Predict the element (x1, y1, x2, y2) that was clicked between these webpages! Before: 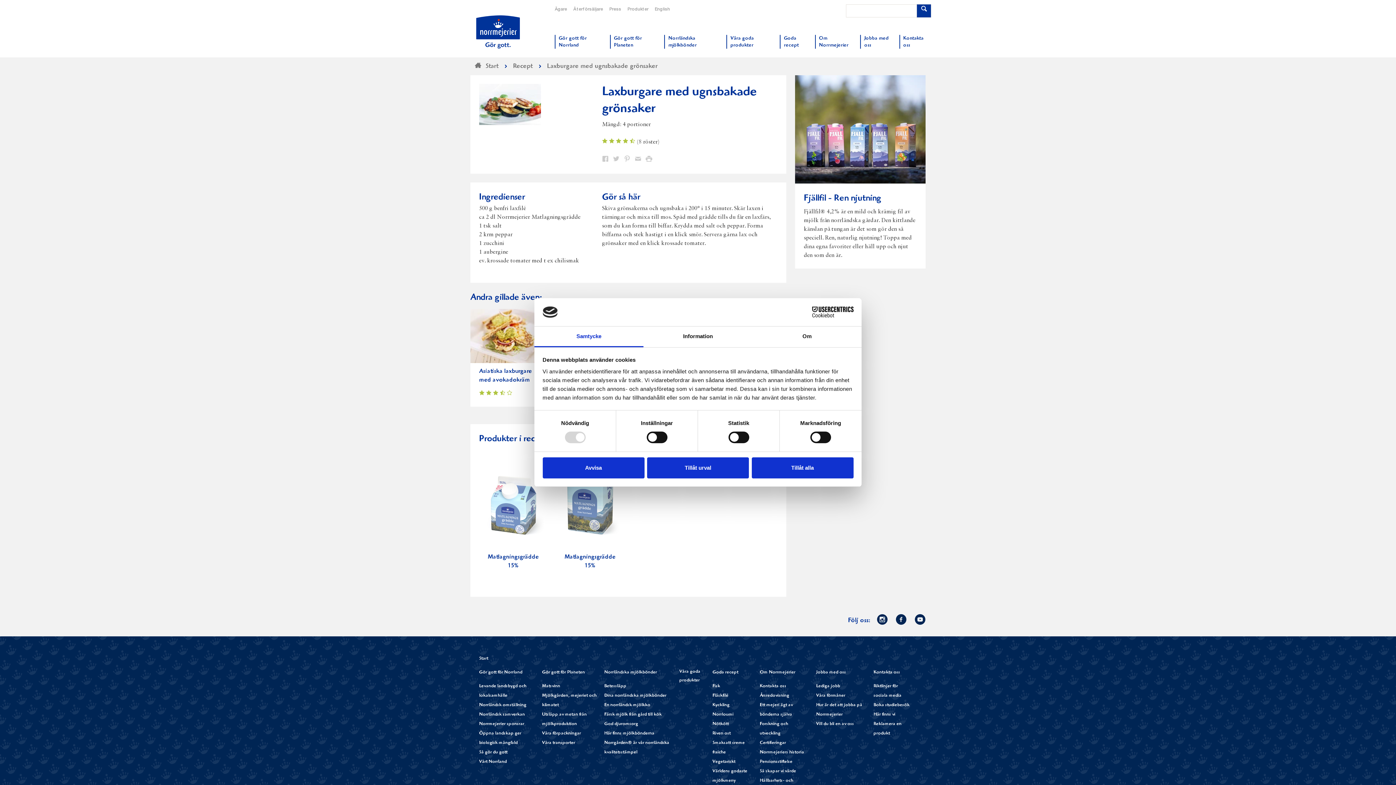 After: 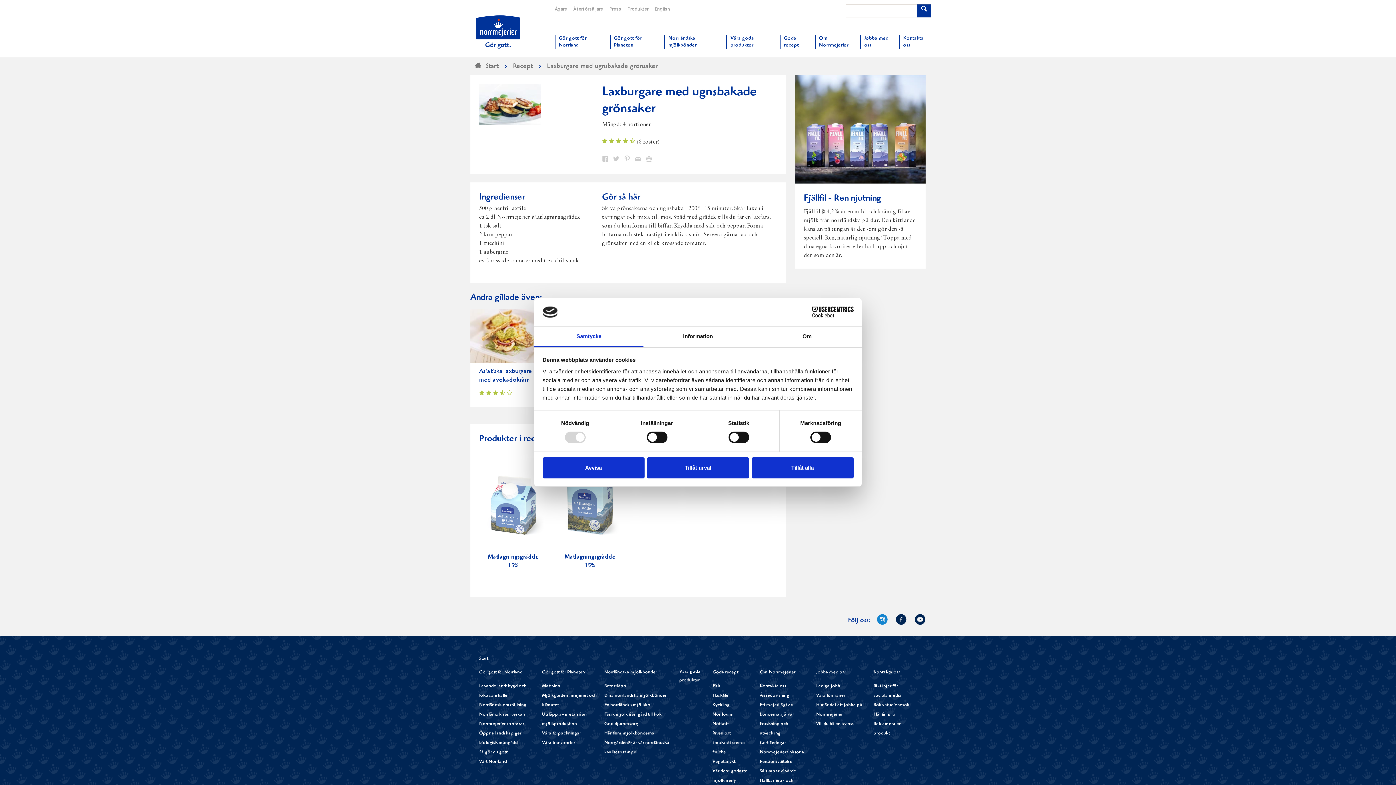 Action: label: Norrmejerier på Instagram bbox: (877, 614, 888, 625)